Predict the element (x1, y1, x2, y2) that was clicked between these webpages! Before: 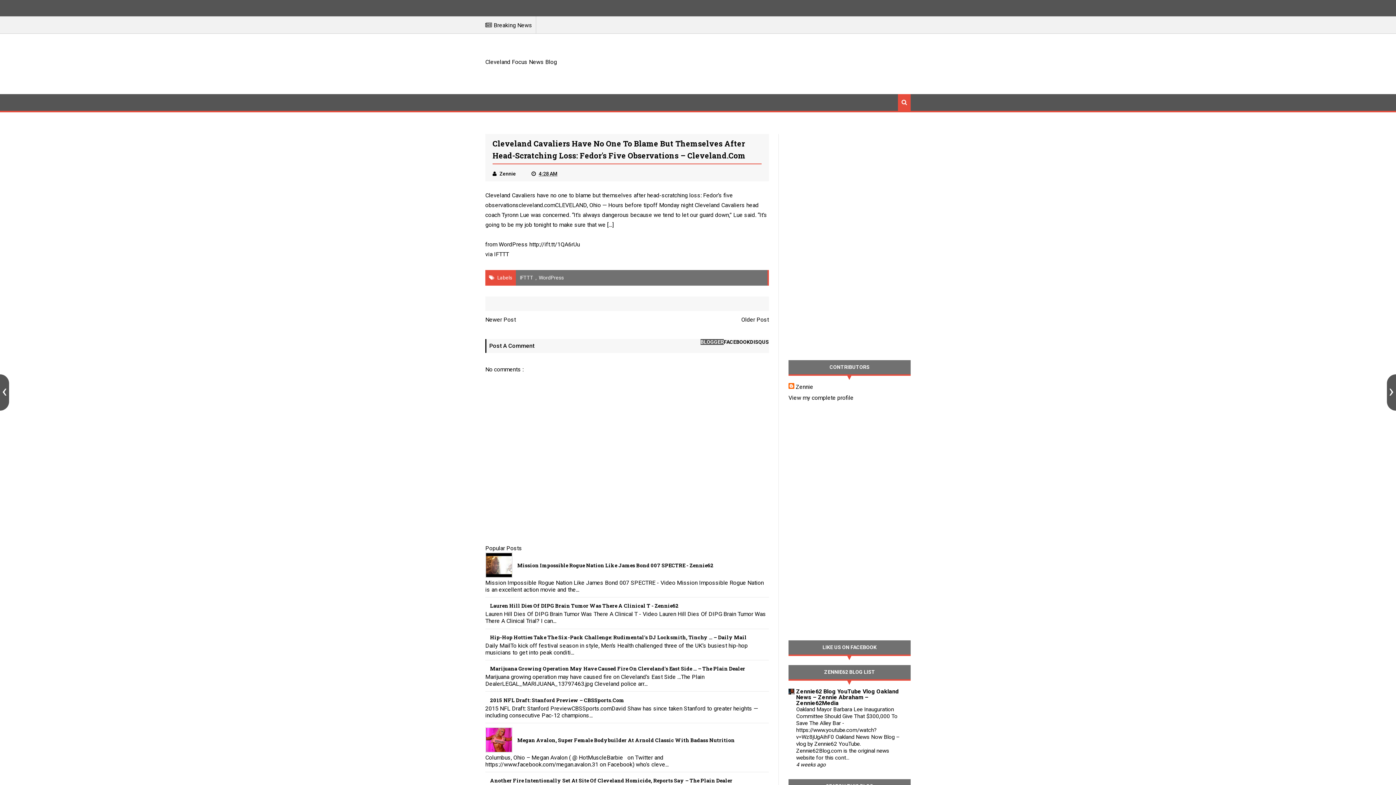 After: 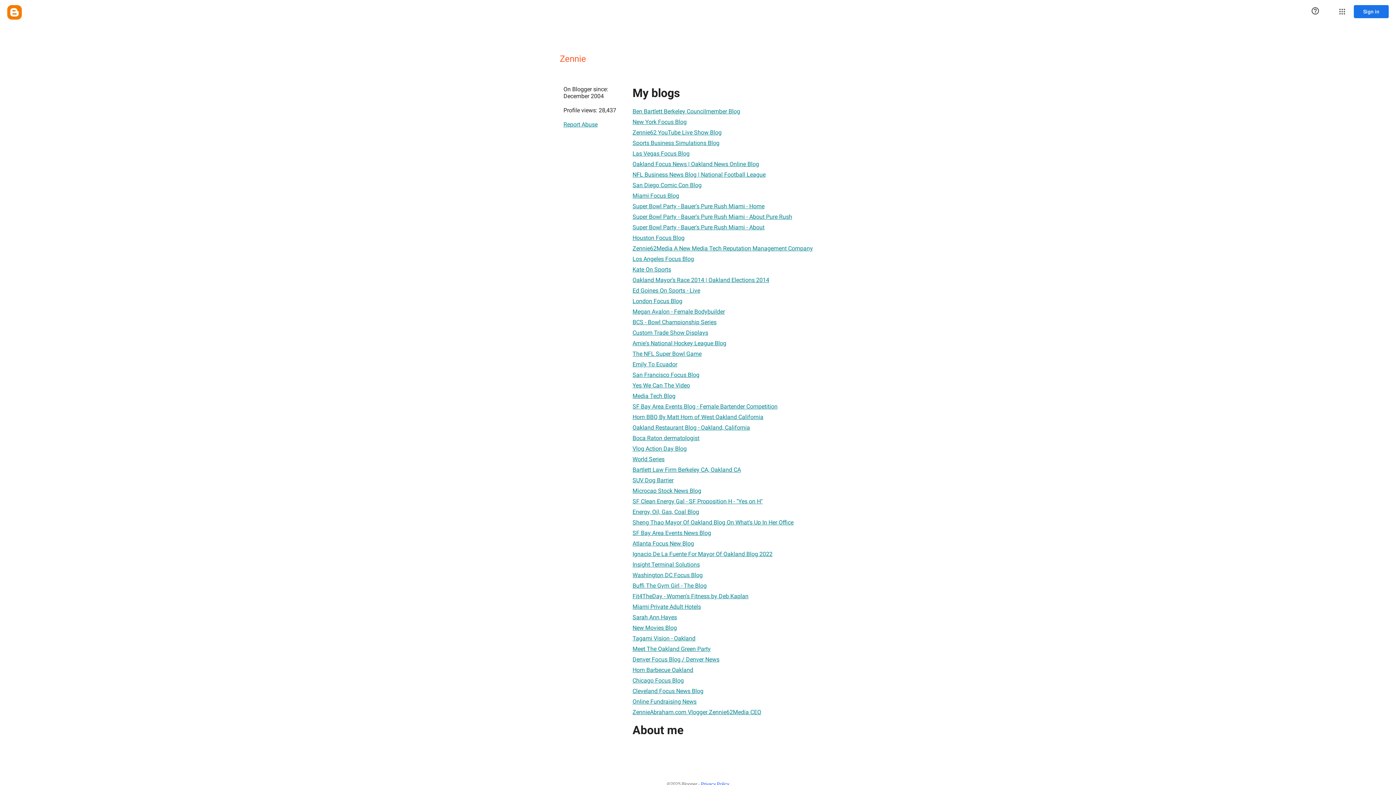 Action: label: Zennie  bbox: (499, 170, 517, 176)